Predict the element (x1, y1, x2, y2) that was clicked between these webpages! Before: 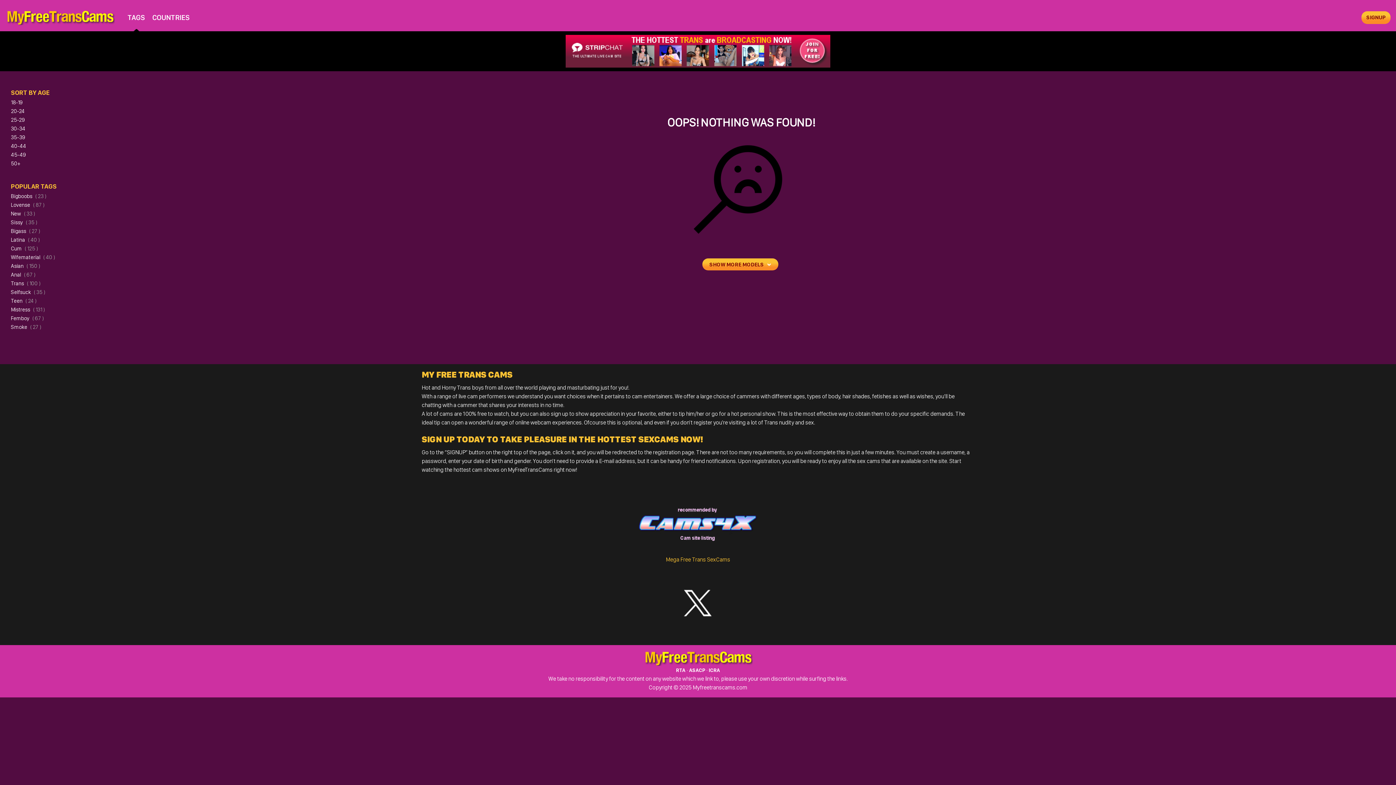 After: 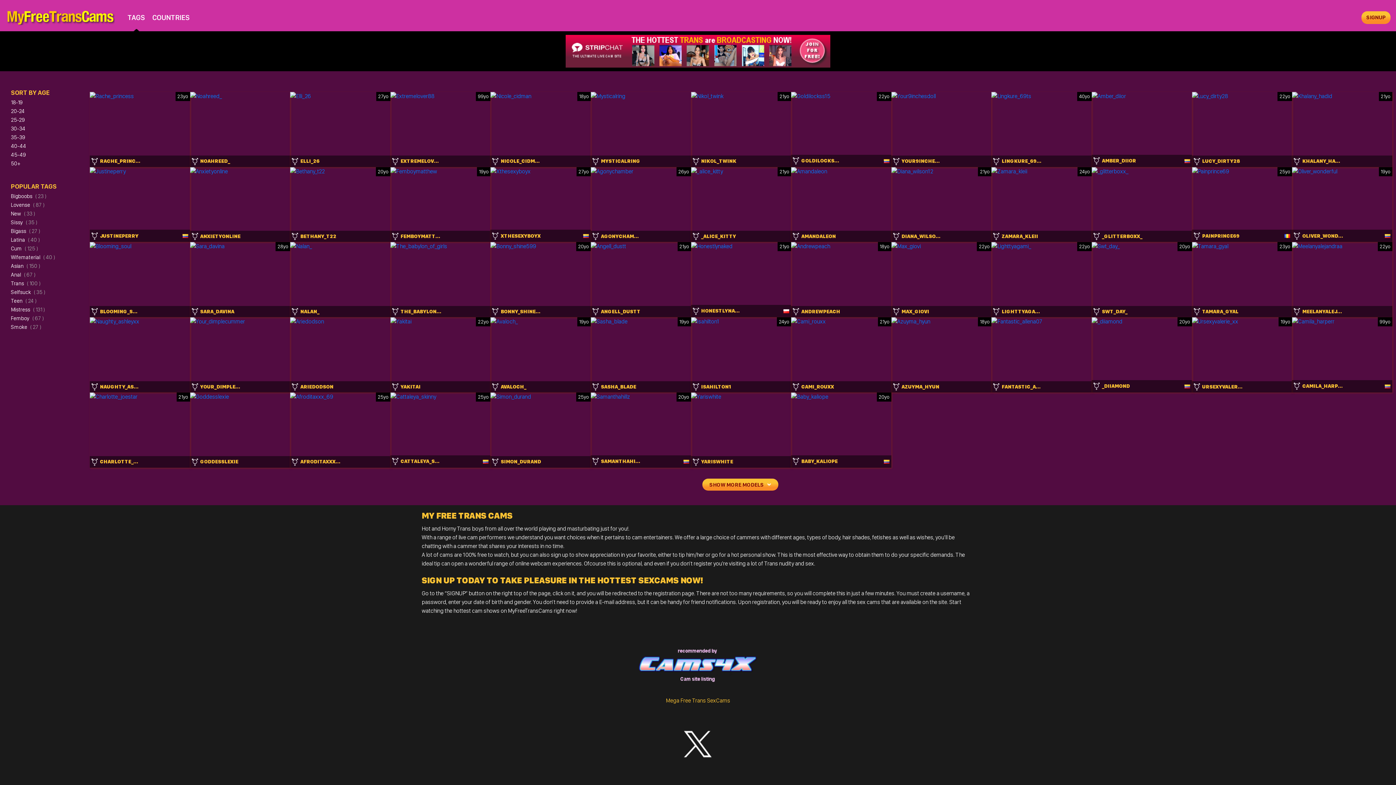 Action: bbox: (10, 315, 43, 321) label: Femboy ( 67 )